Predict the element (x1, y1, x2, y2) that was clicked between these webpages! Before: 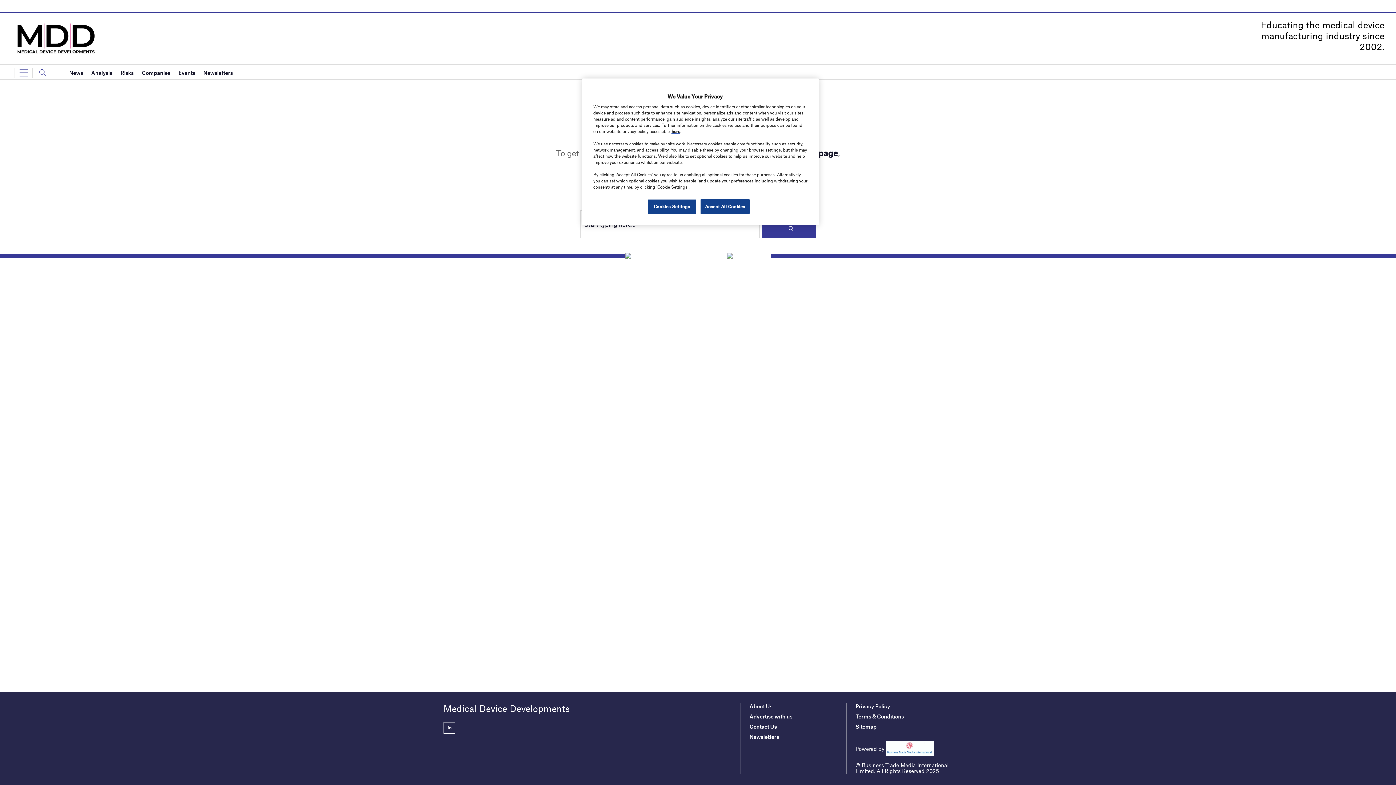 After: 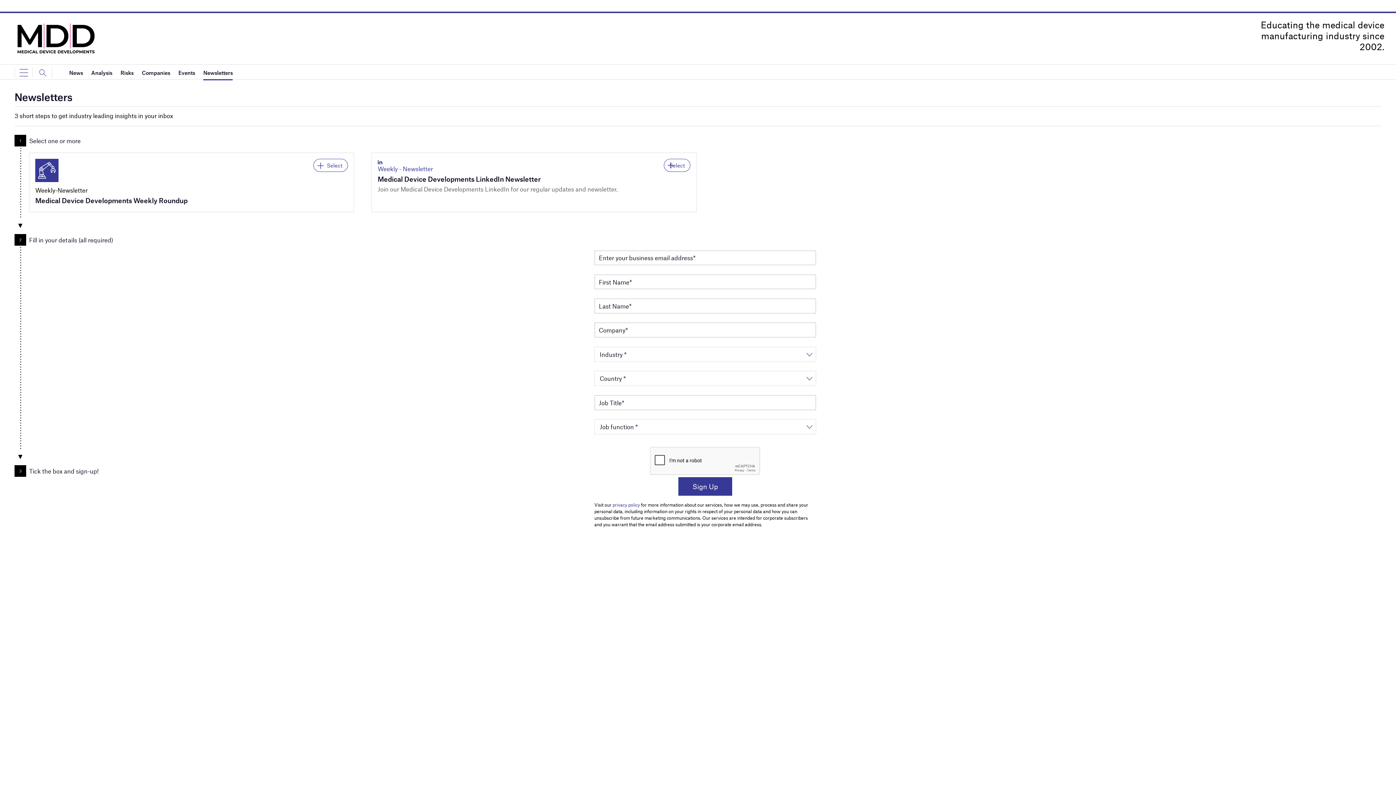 Action: bbox: (749, 733, 779, 740) label: Newsletters